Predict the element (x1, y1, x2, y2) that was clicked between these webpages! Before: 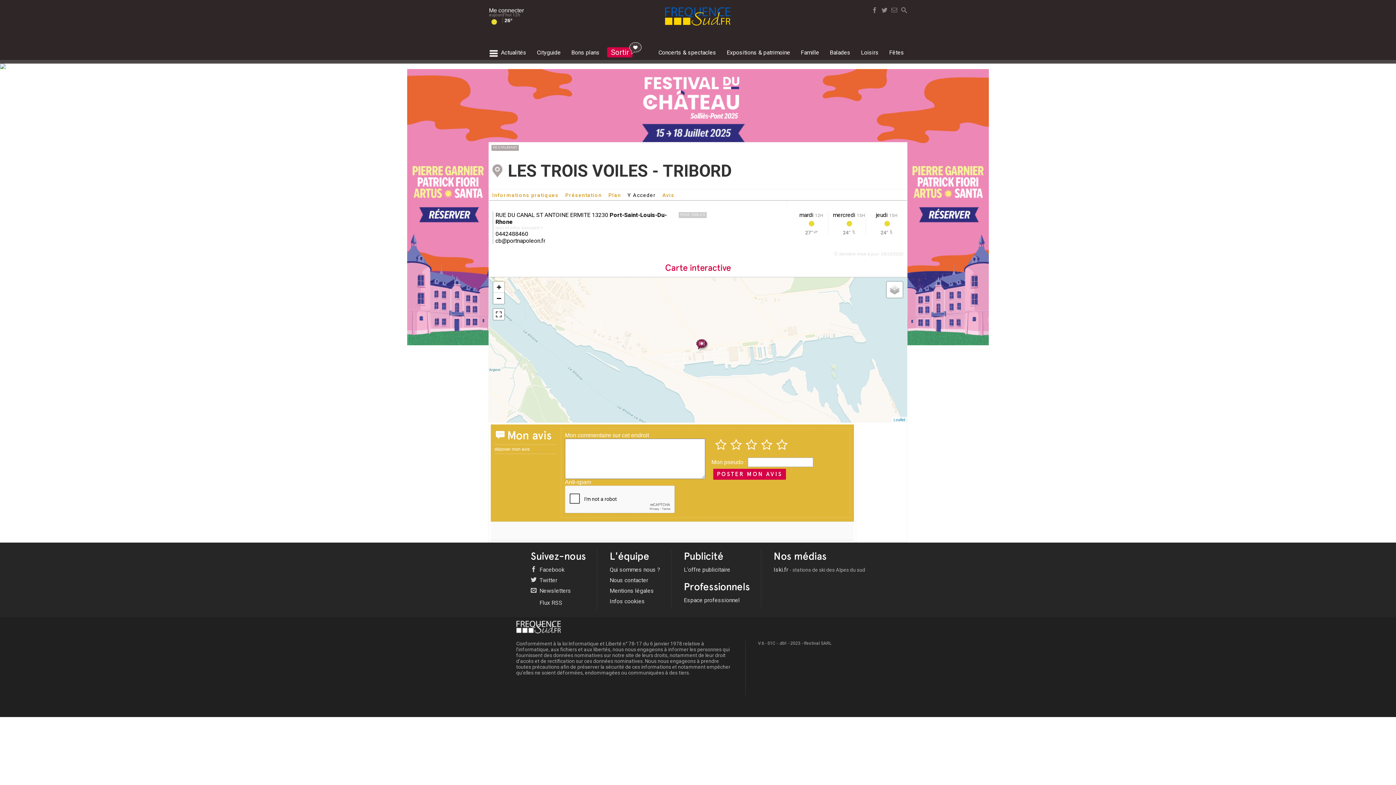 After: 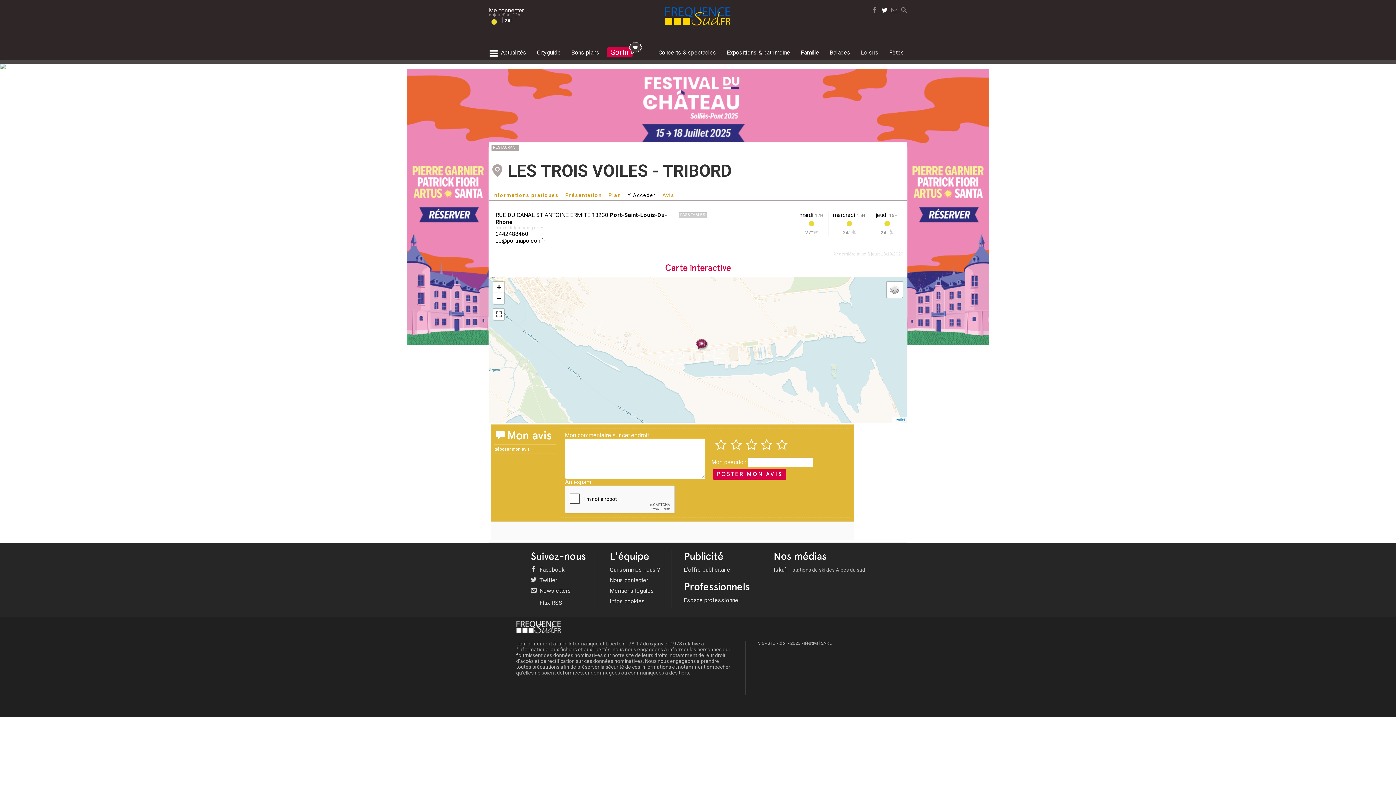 Action: bbox: (878, 9, 887, 13)